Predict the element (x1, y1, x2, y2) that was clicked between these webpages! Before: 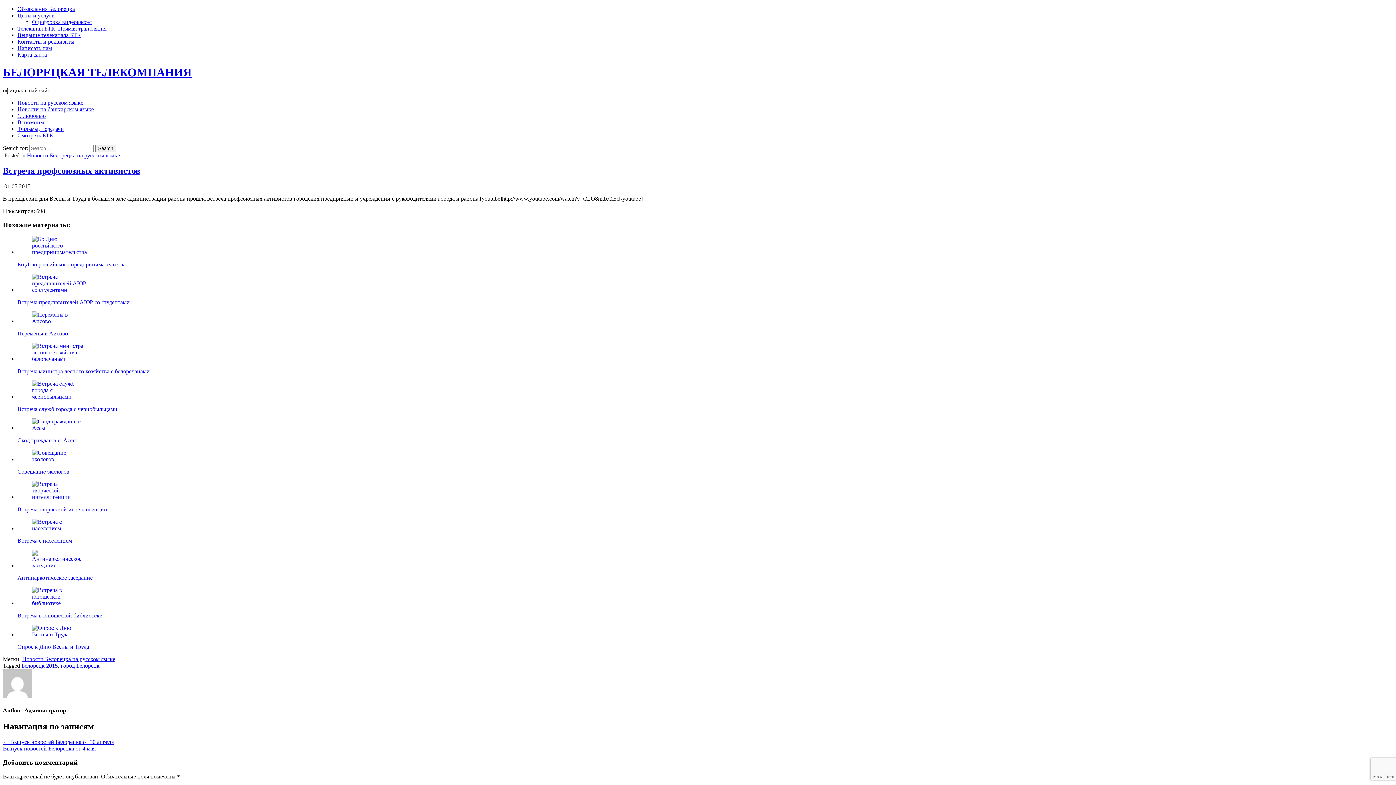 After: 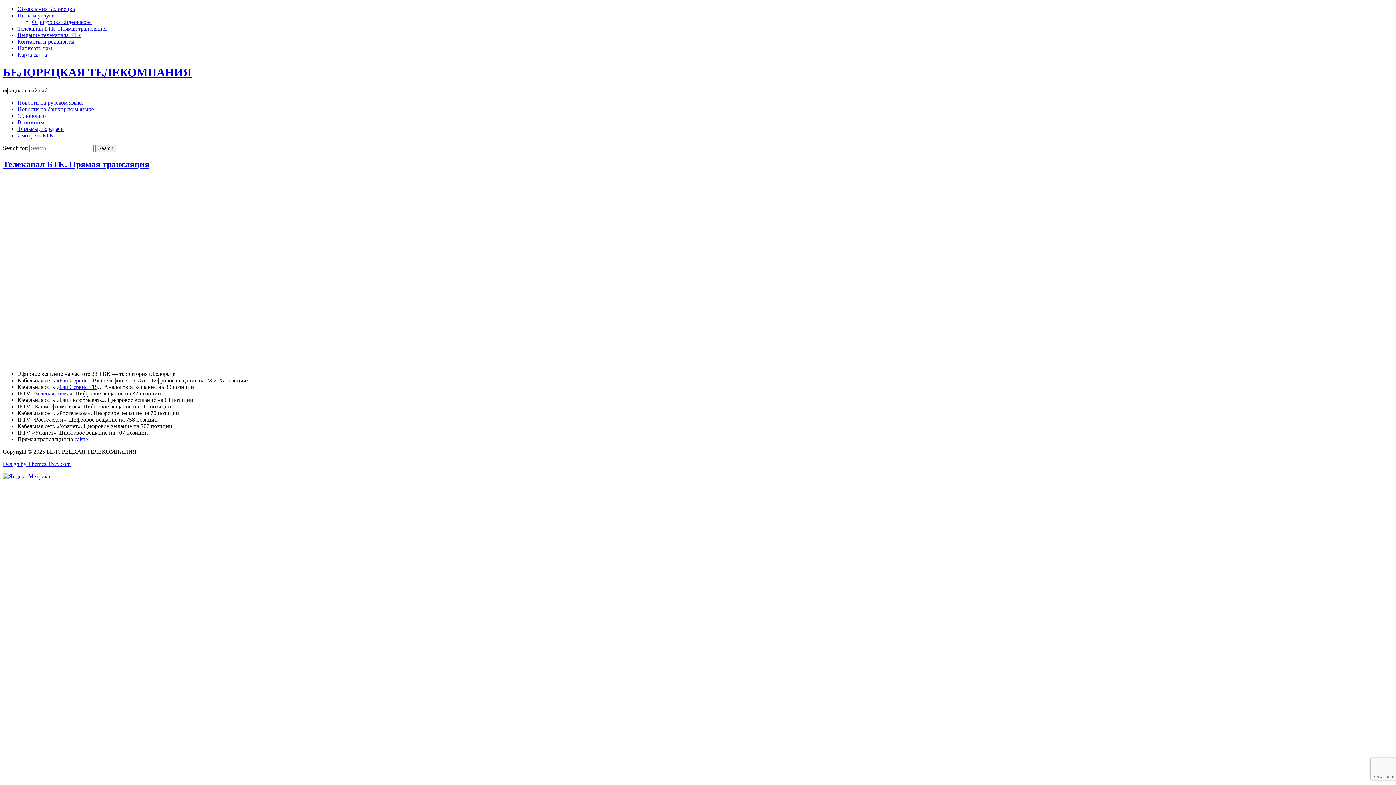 Action: bbox: (17, 25, 106, 31) label: Телеканал БТК. Прямая трансляция